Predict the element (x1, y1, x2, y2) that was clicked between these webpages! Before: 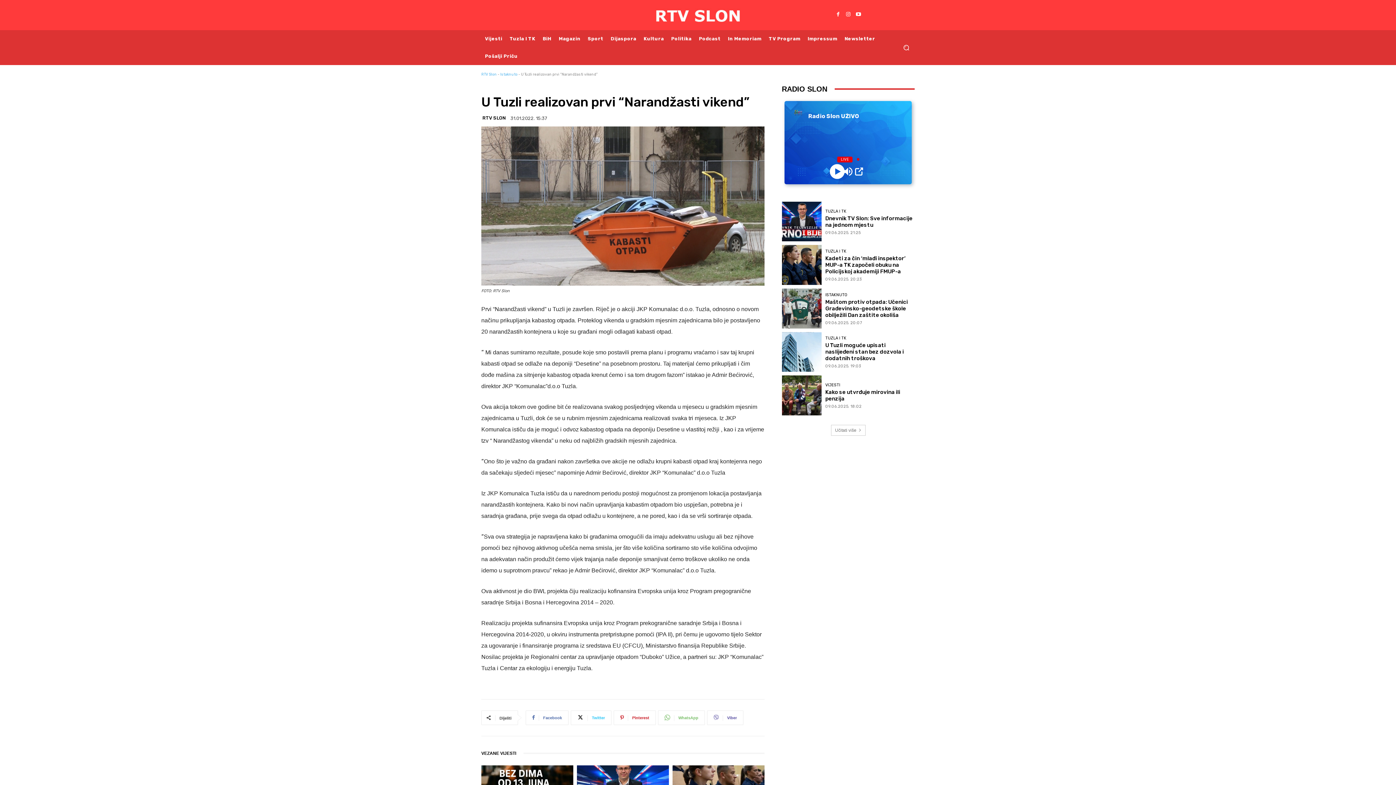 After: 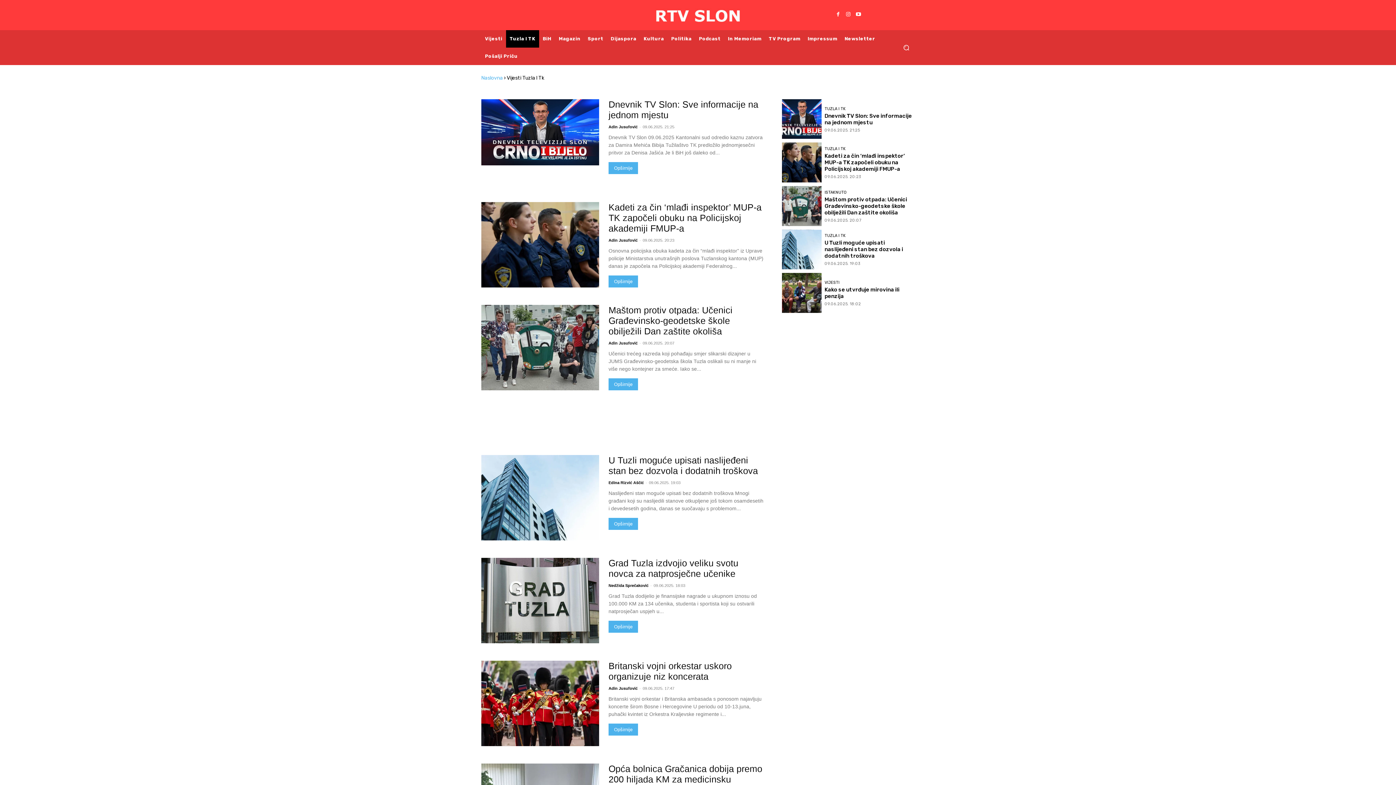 Action: label: TUZLA I TK bbox: (825, 336, 846, 340)